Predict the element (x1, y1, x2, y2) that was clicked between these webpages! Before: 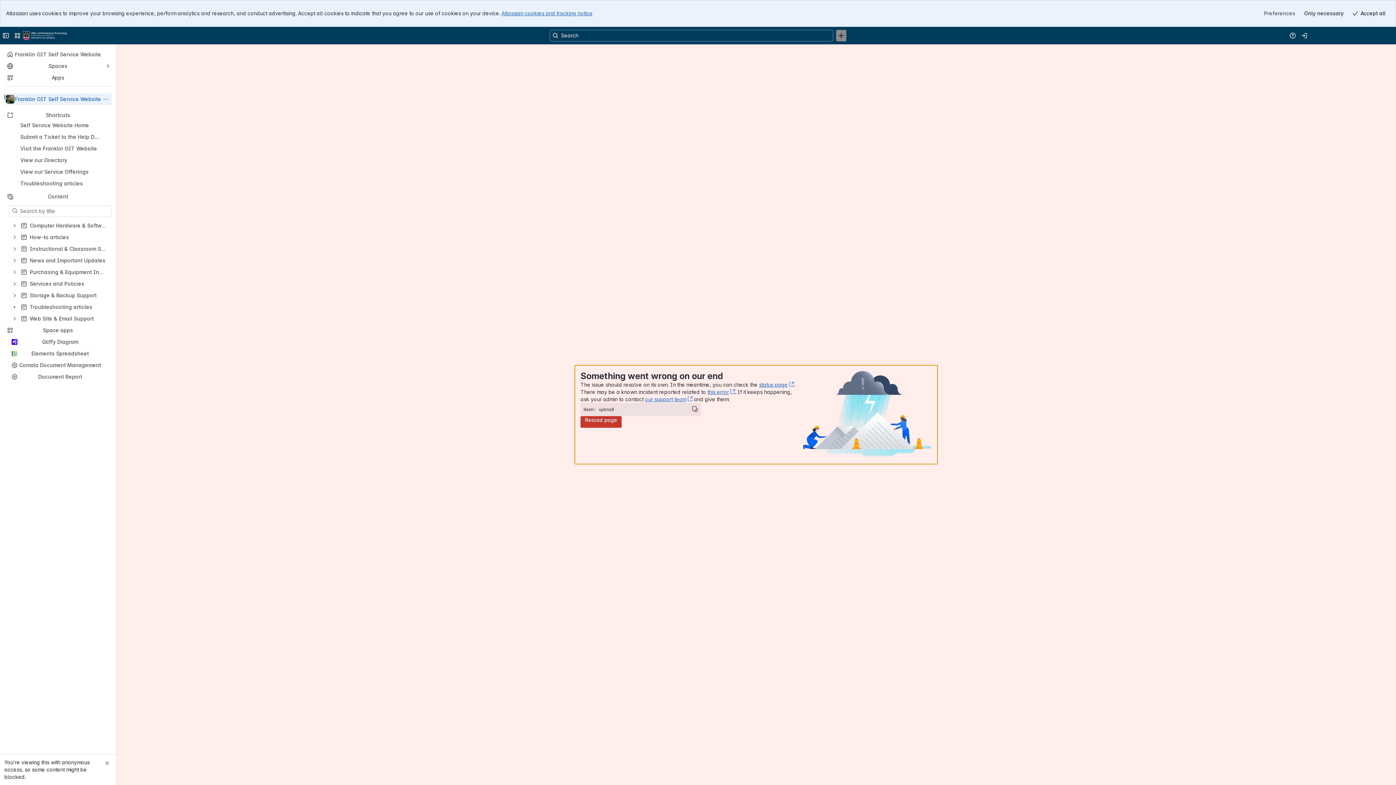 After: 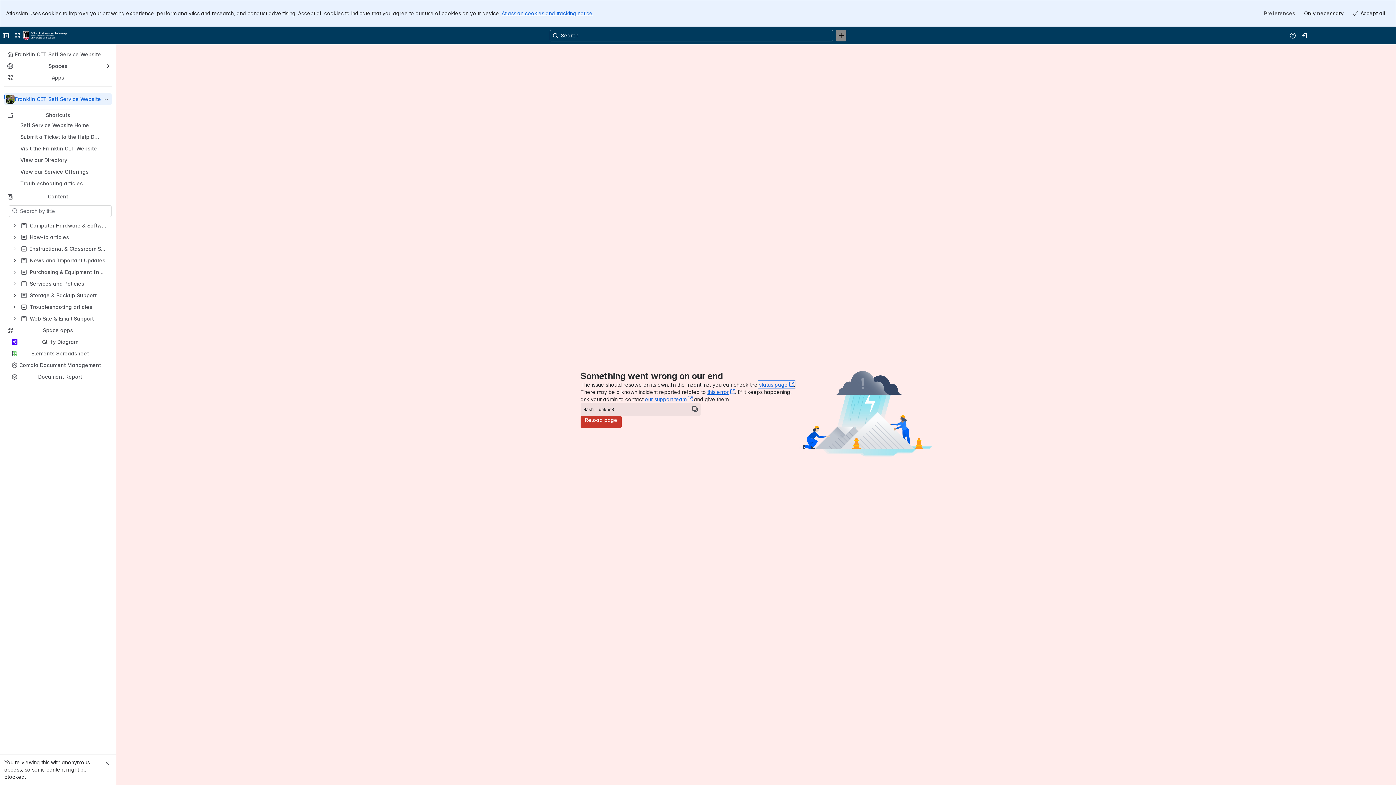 Action: label: status page﻿
, (opens new window) bbox: (825, 397, 860, 403)